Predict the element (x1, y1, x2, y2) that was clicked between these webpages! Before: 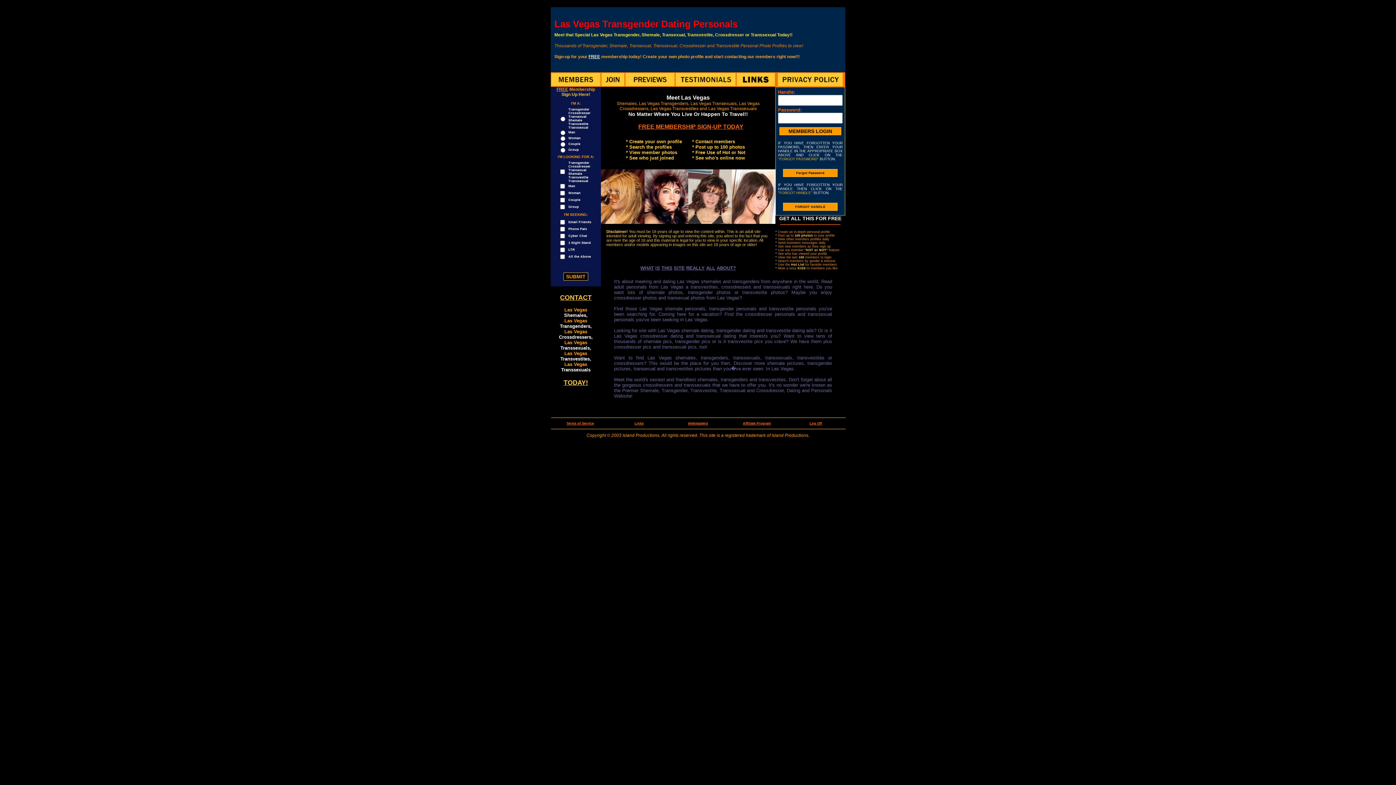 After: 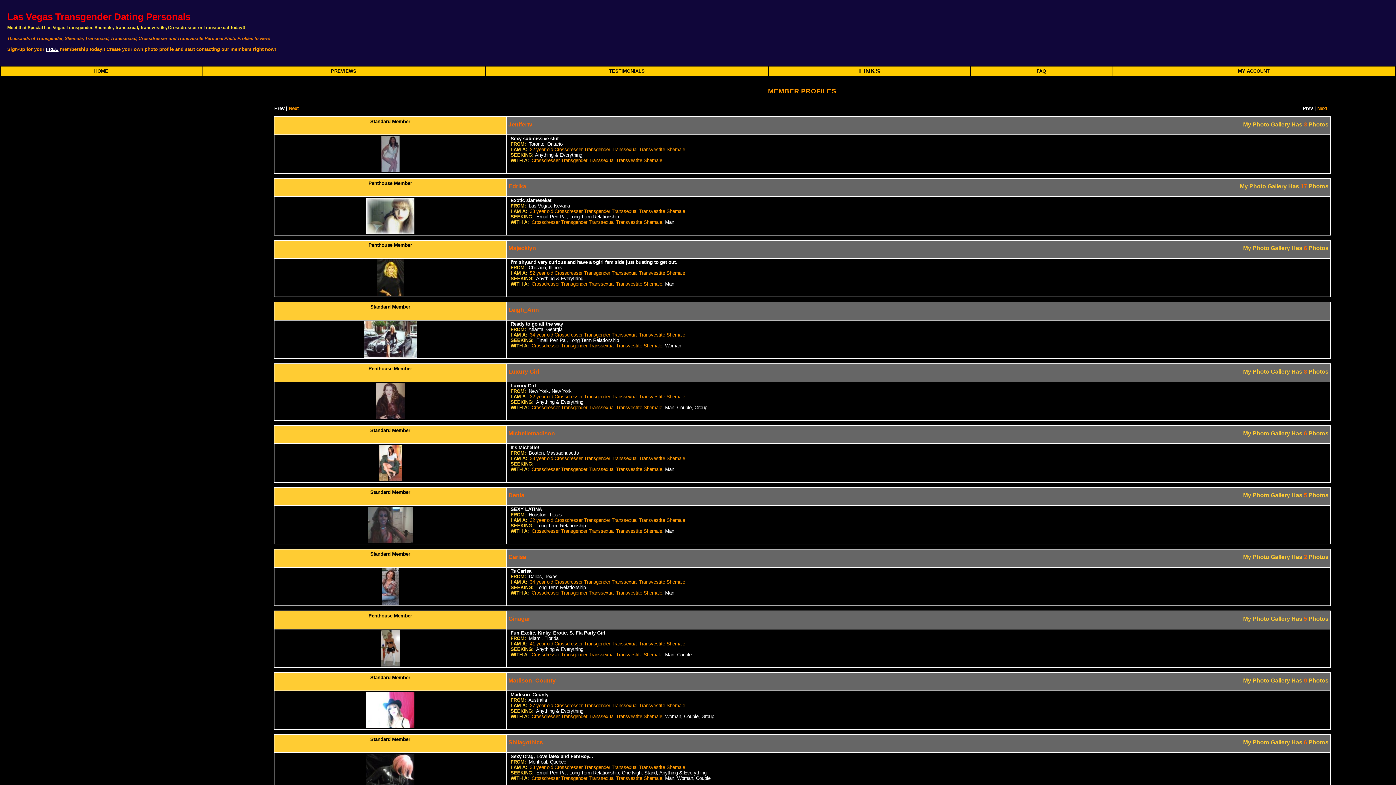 Action: bbox: (625, 81, 675, 88)